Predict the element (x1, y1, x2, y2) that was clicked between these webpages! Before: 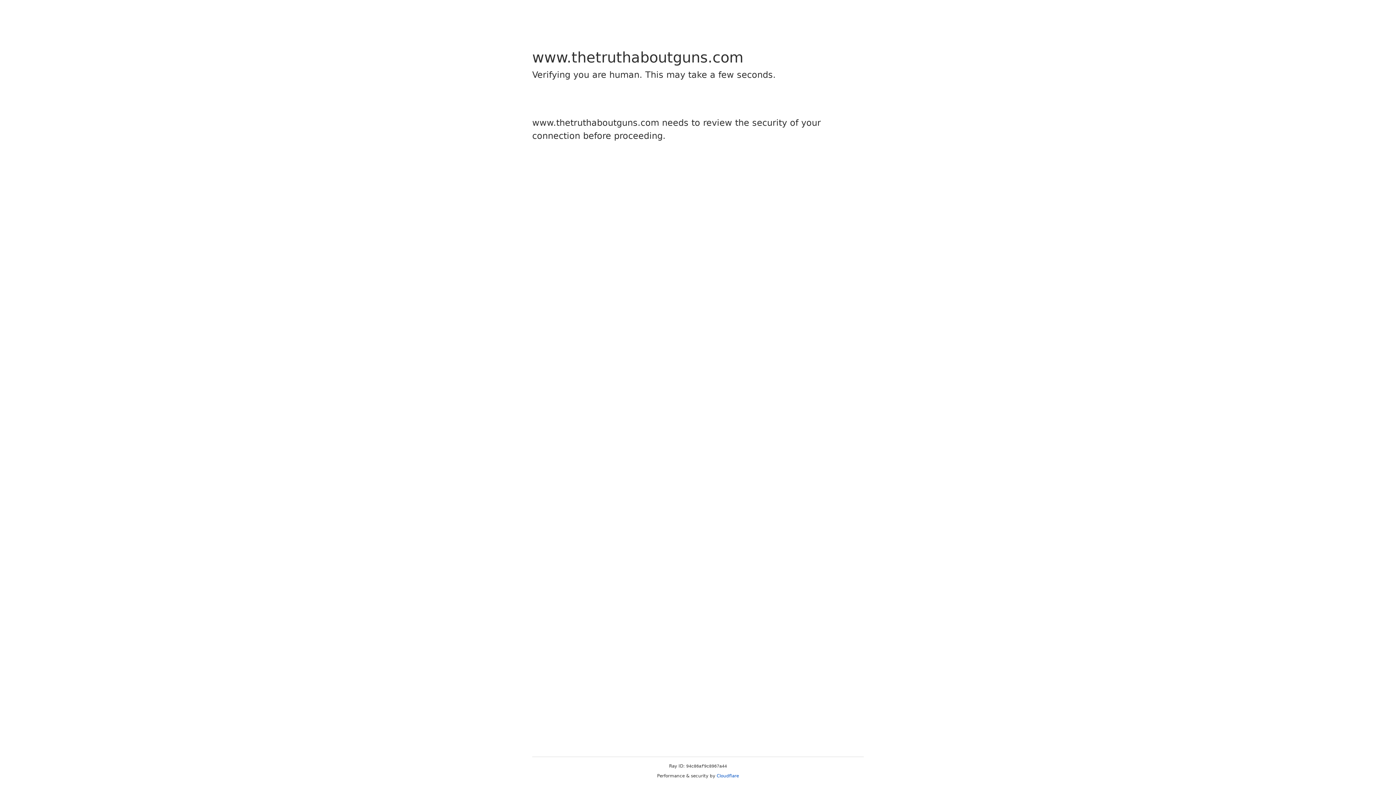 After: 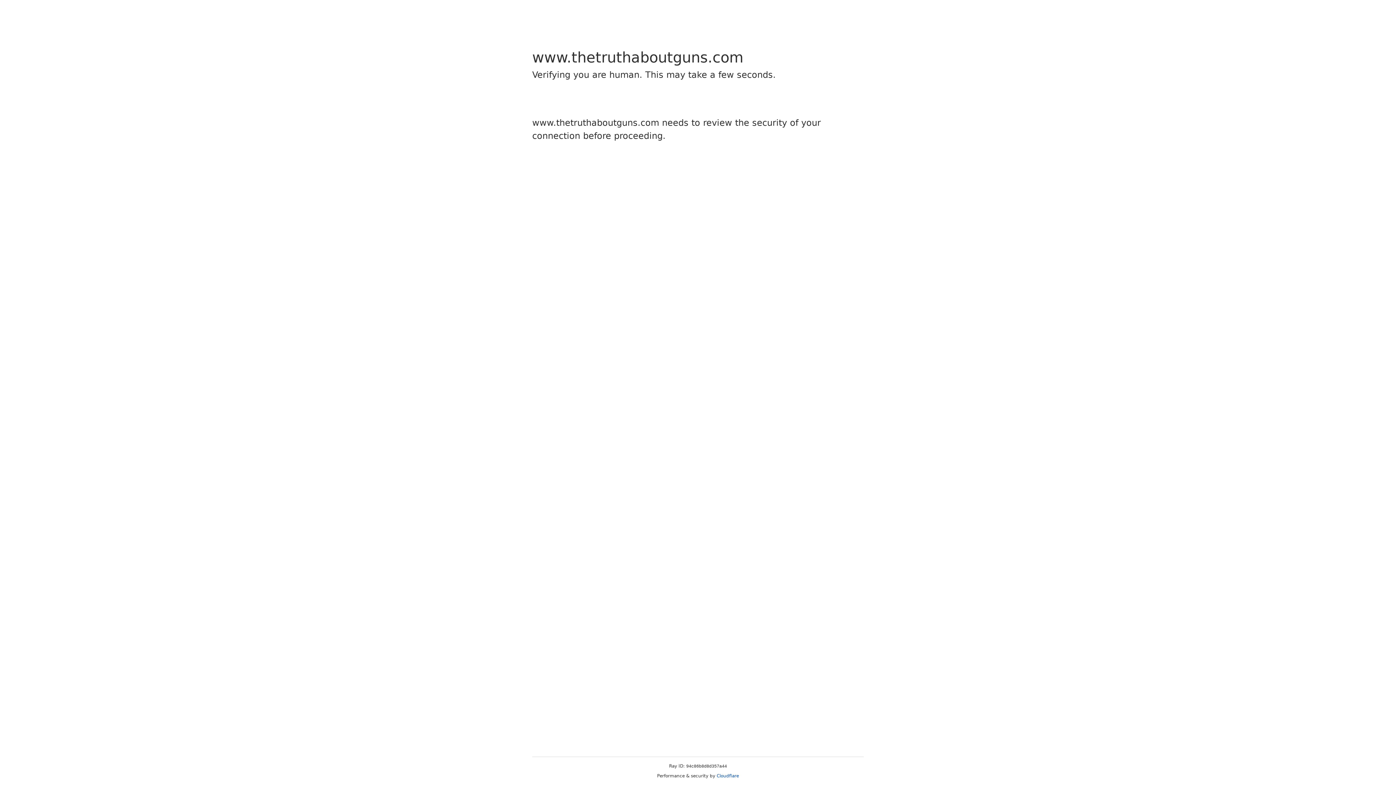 Action: bbox: (716, 773, 739, 778) label: Cloudflare